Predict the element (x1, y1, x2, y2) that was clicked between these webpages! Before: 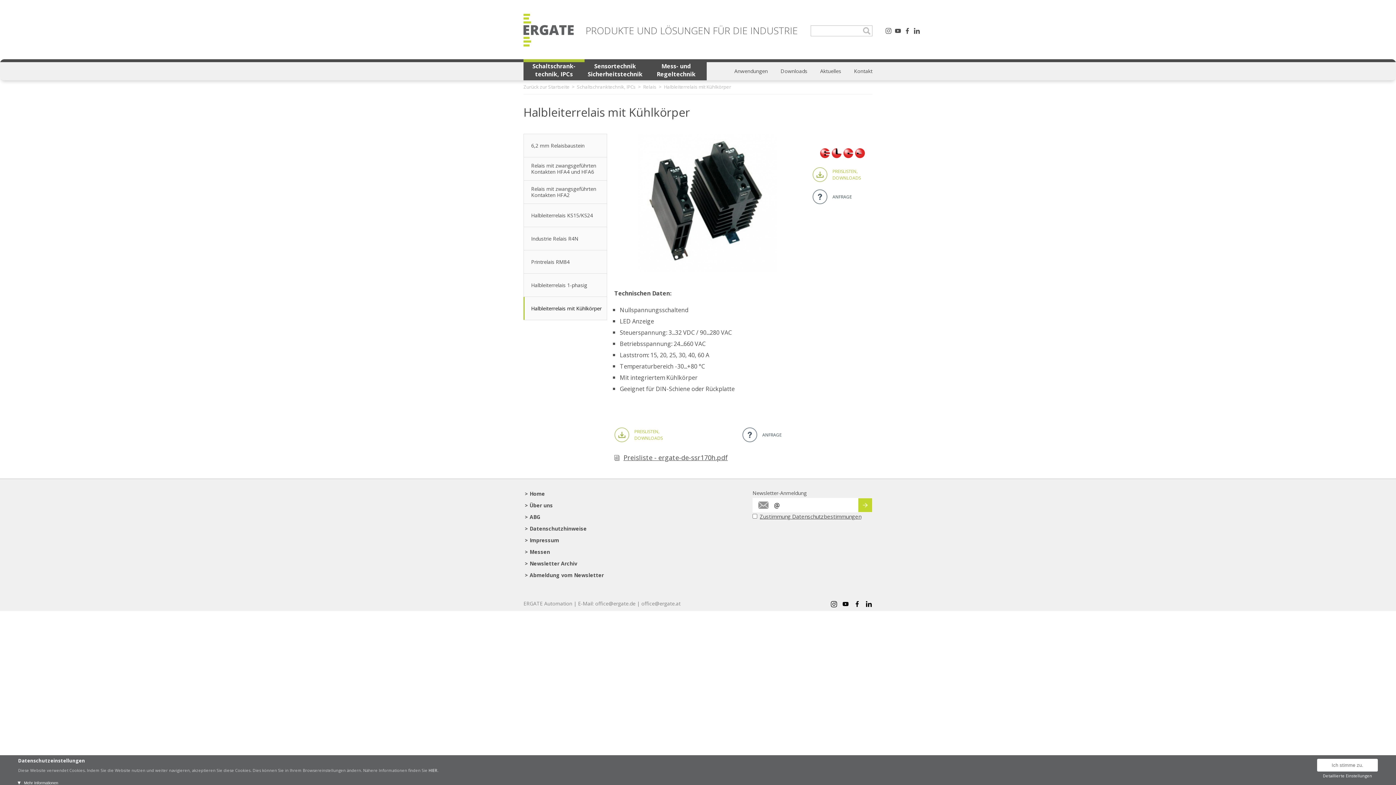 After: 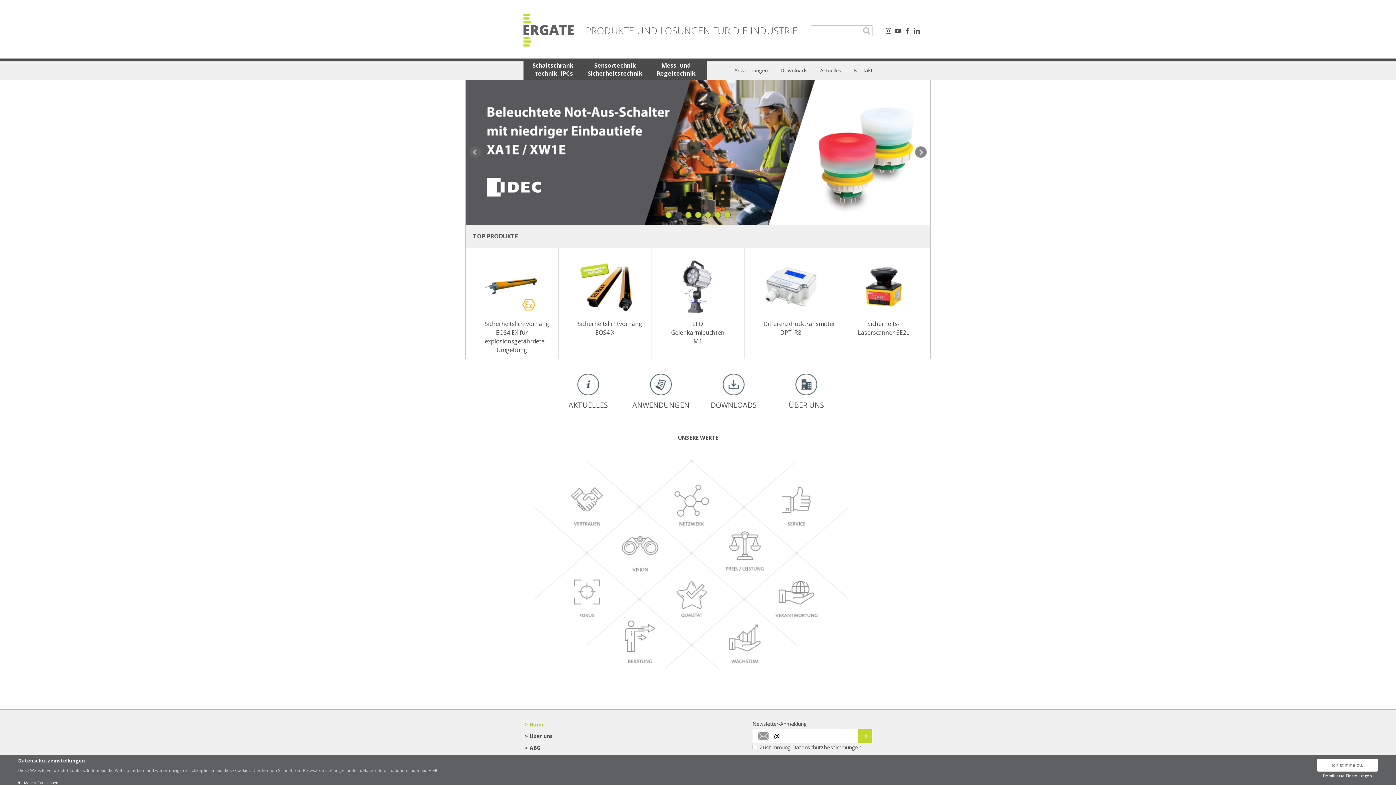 Action: label: Zurück zur Startseite bbox: (523, 83, 569, 90)